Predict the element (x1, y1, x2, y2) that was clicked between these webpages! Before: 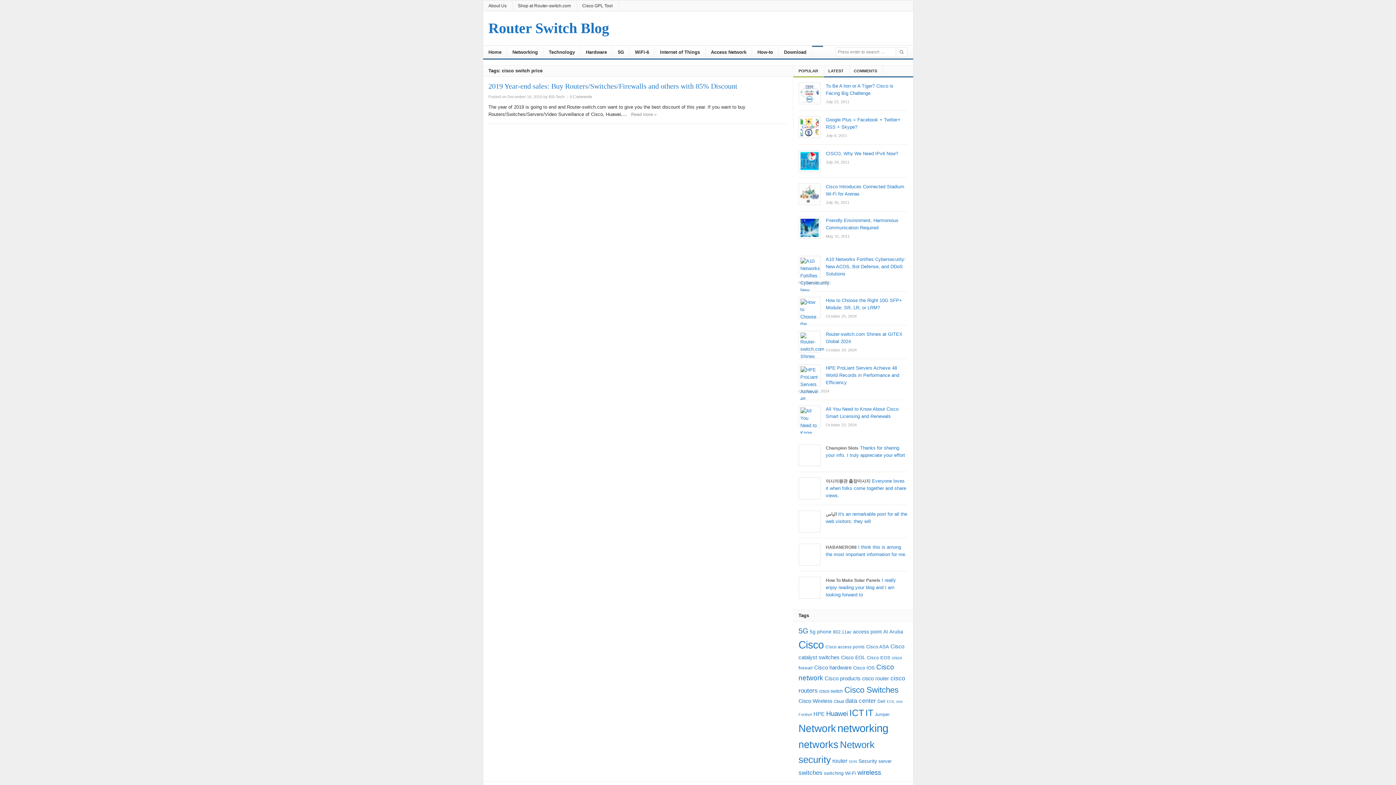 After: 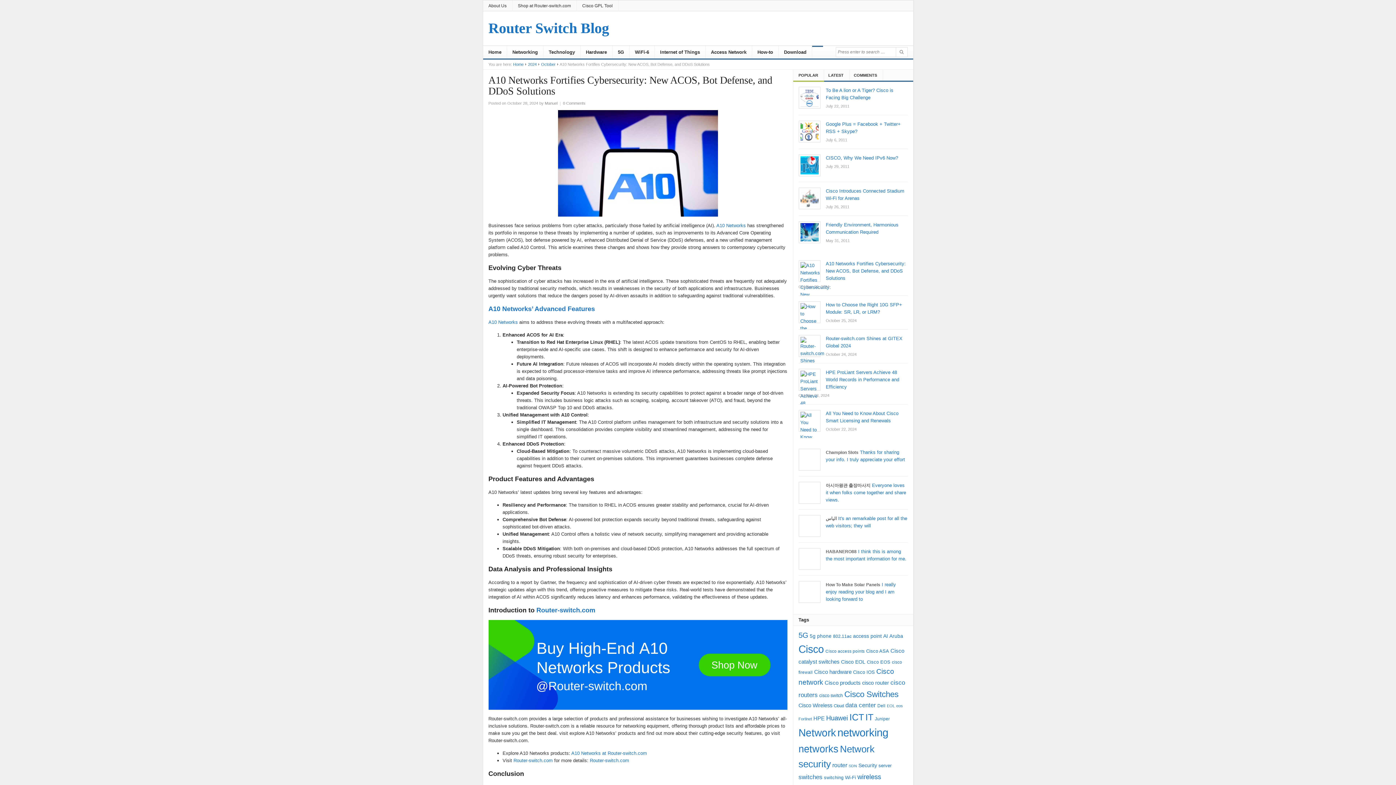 Action: bbox: (798, 256, 820, 277)